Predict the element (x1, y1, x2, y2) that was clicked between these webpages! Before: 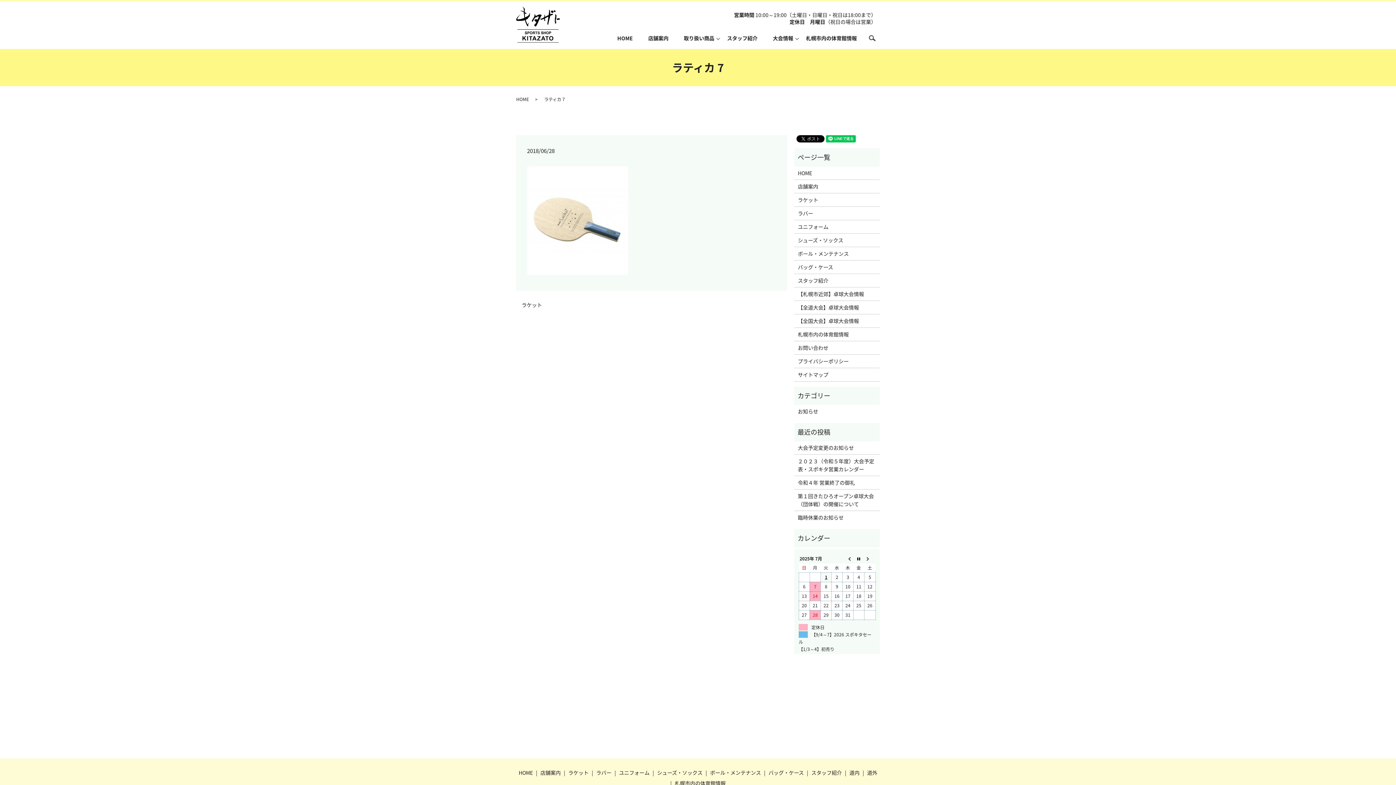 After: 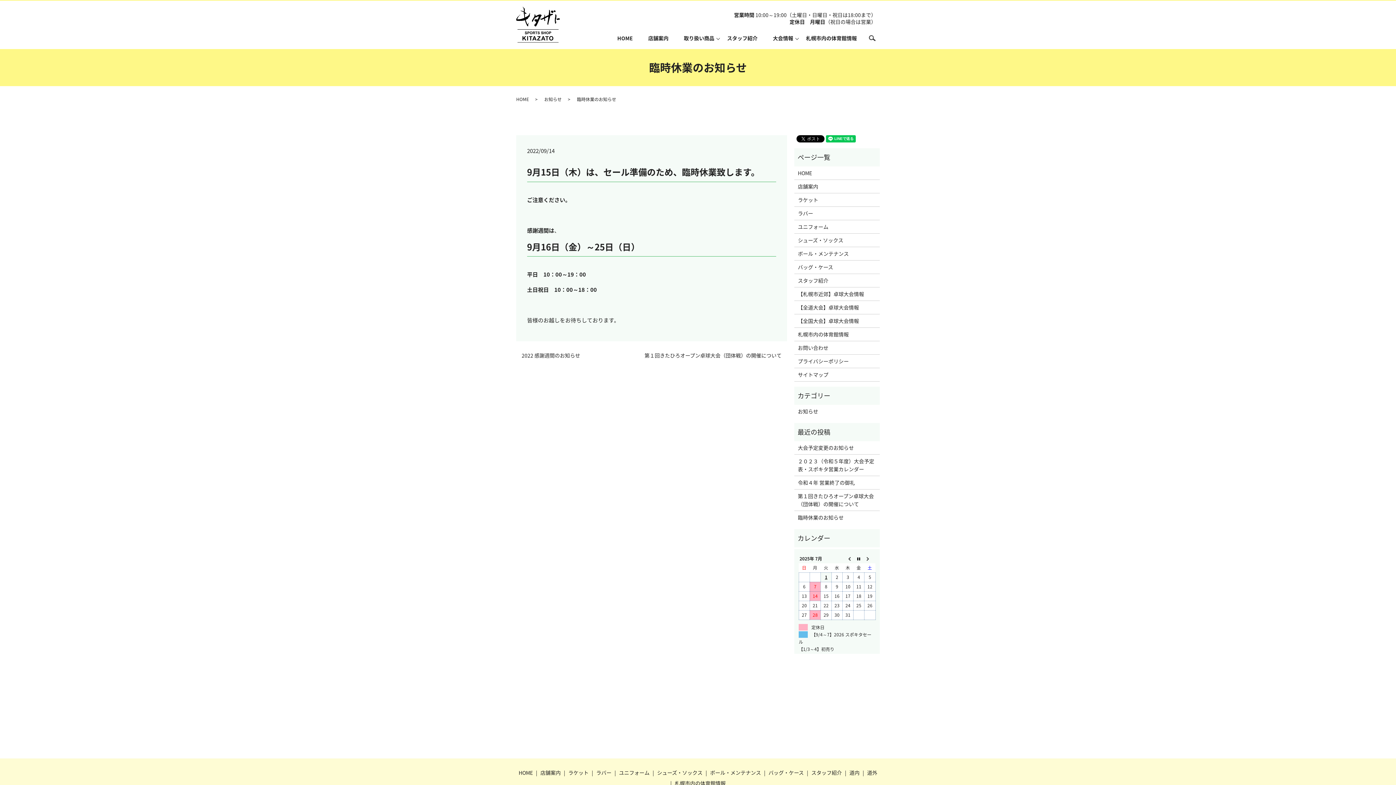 Action: bbox: (798, 513, 876, 521) label: 臨時休業のお知らせ